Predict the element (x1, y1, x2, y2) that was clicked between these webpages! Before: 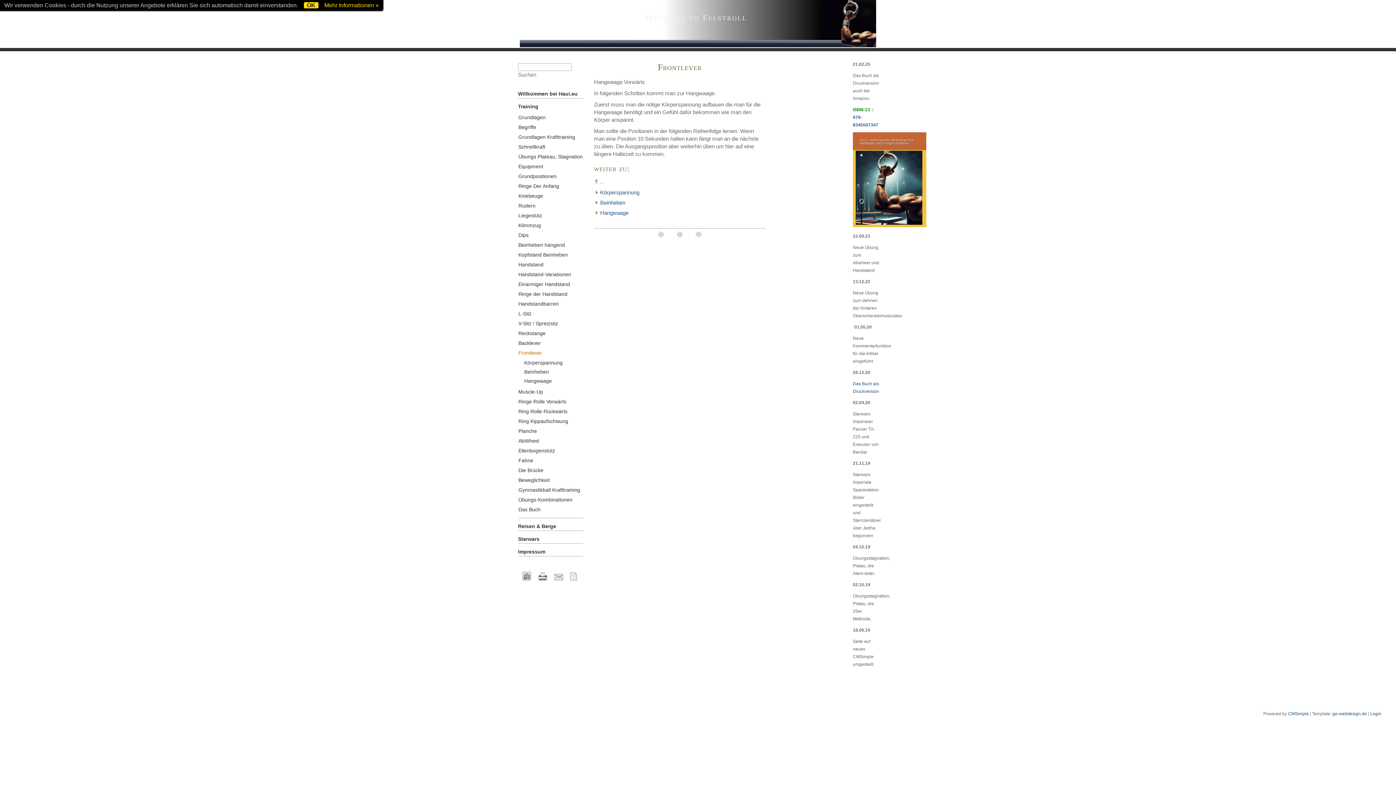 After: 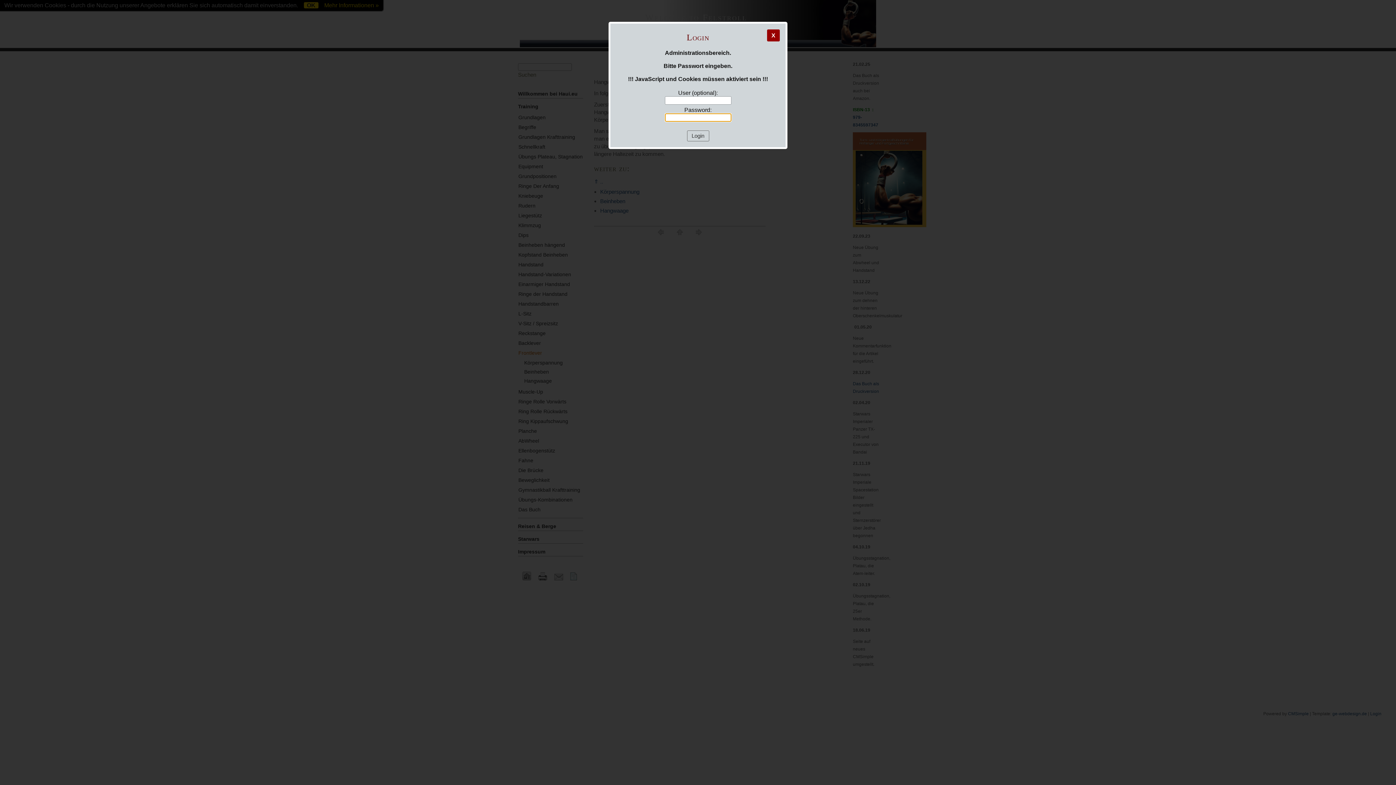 Action: label: Login bbox: (1370, 711, 1381, 716)